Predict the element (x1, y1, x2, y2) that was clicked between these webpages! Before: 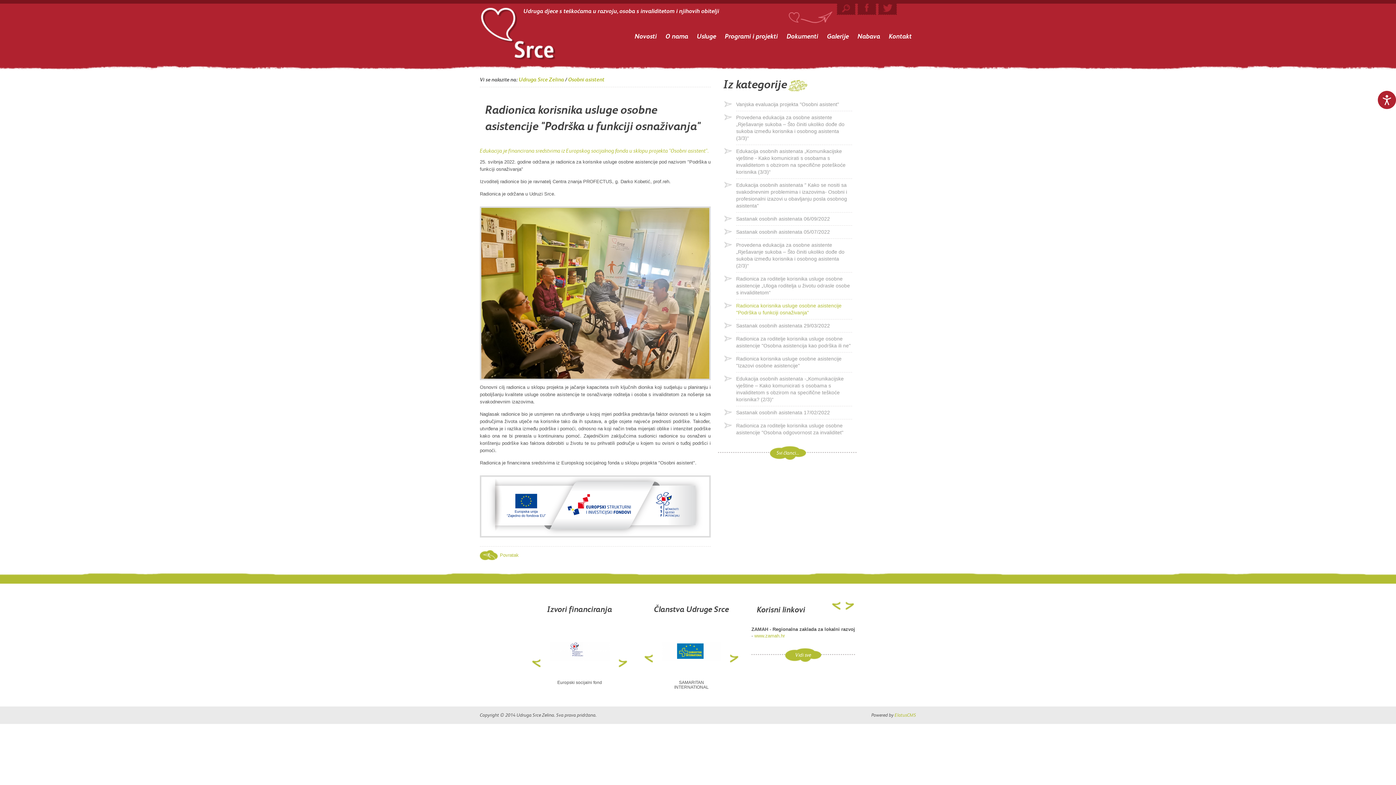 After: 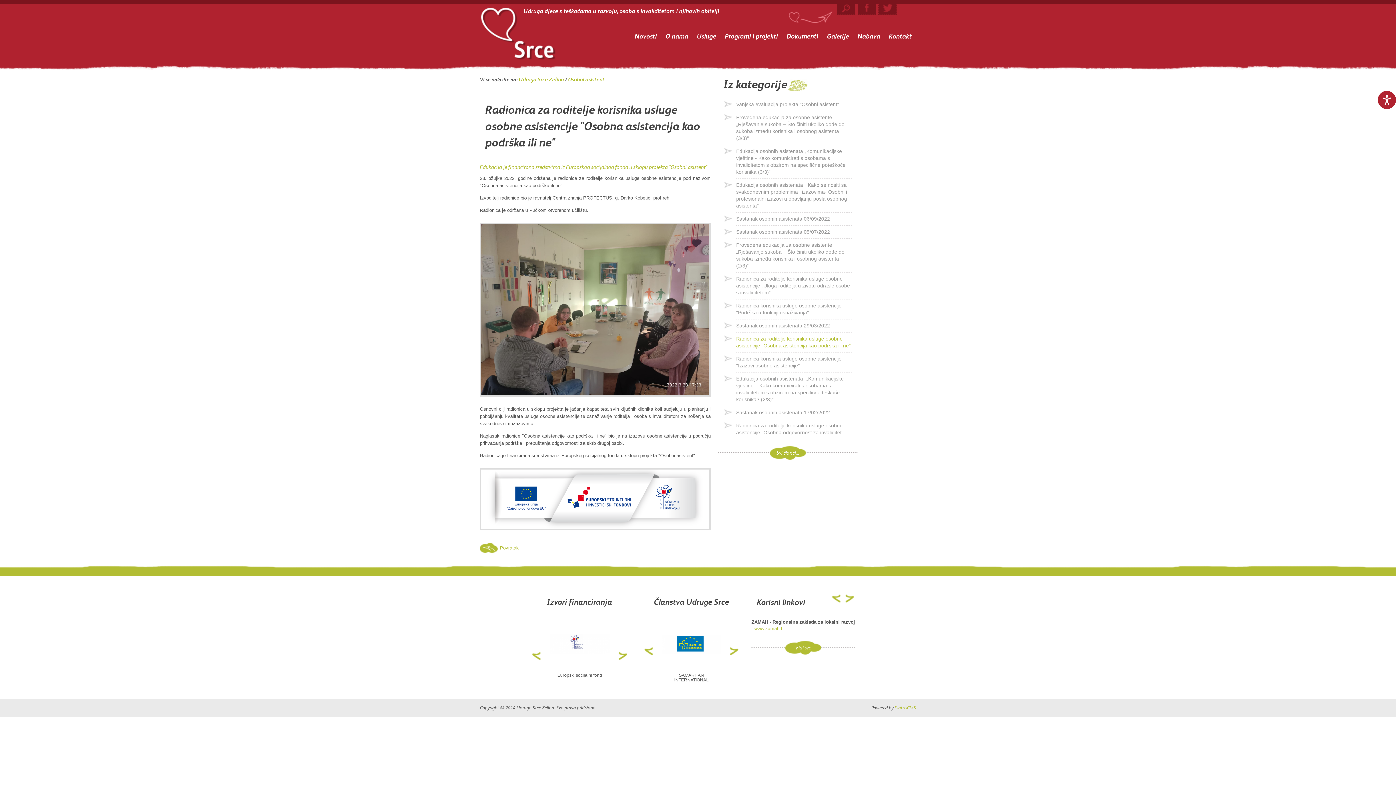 Action: label: Radionica za roditelje korisnika usluge osobne asistencije "Osobna asistencija kao podrška ili ne" bbox: (736, 332, 852, 352)